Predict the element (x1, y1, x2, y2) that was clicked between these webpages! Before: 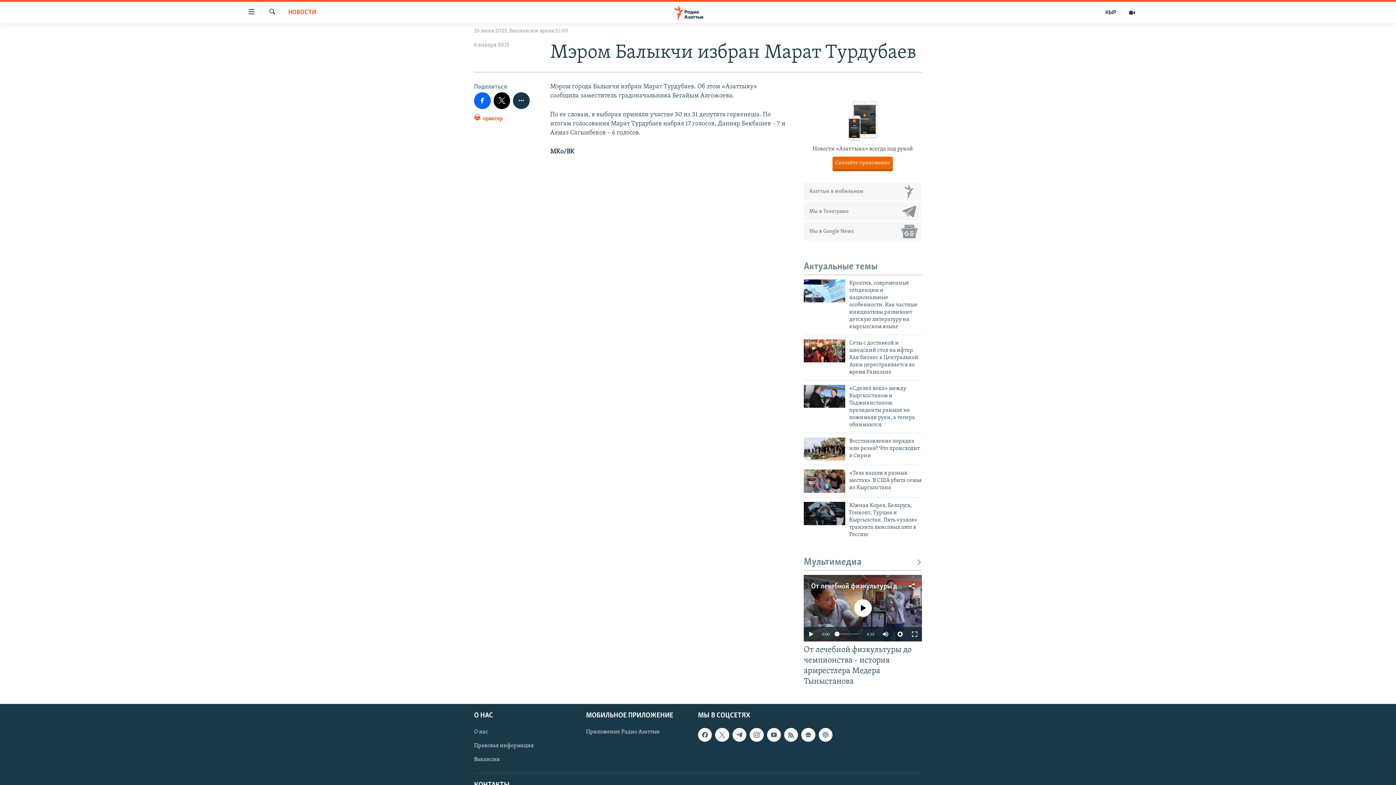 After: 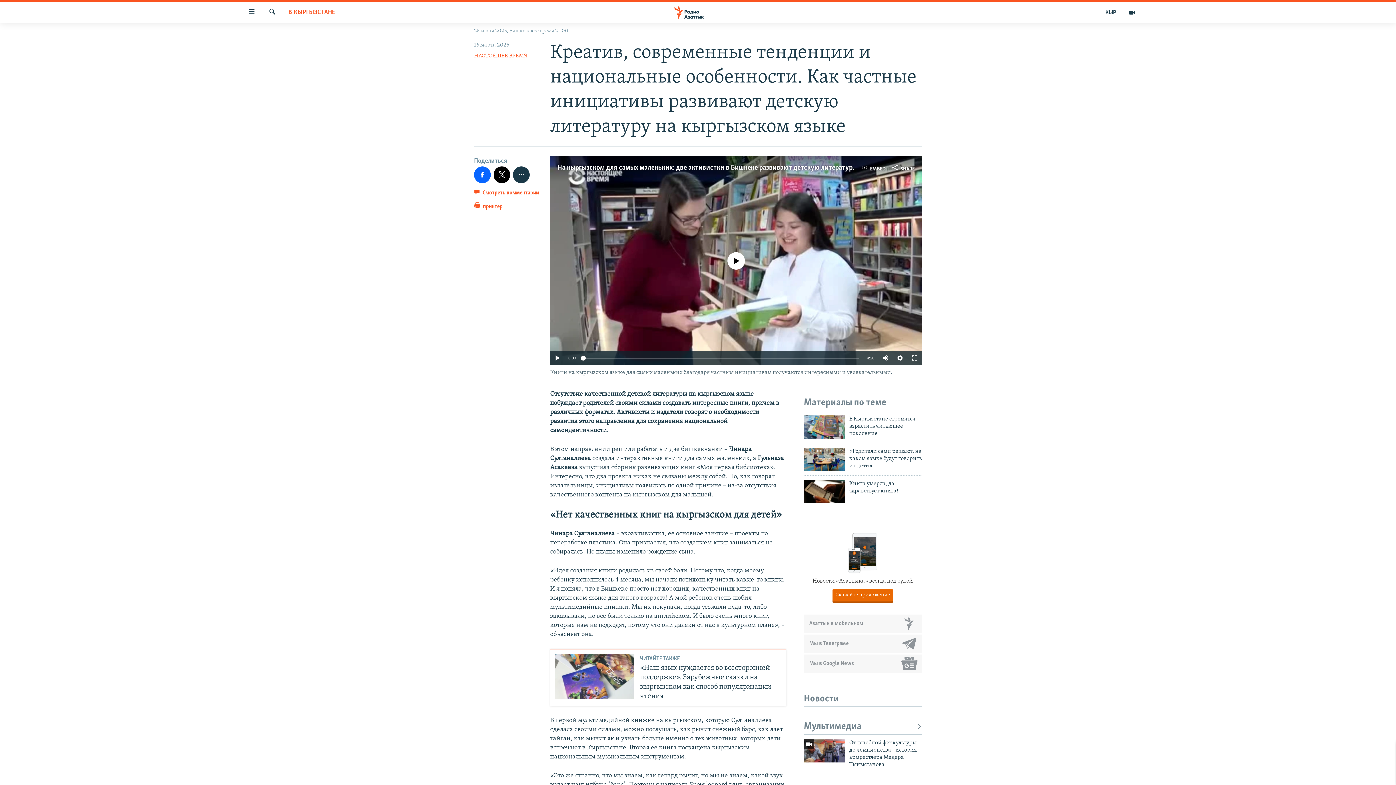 Action: bbox: (849, 279, 922, 334) label: Креатив, современные тенденции и национальные особенности. Как частные инициативы развивают детскую литературу на кыргызском языке